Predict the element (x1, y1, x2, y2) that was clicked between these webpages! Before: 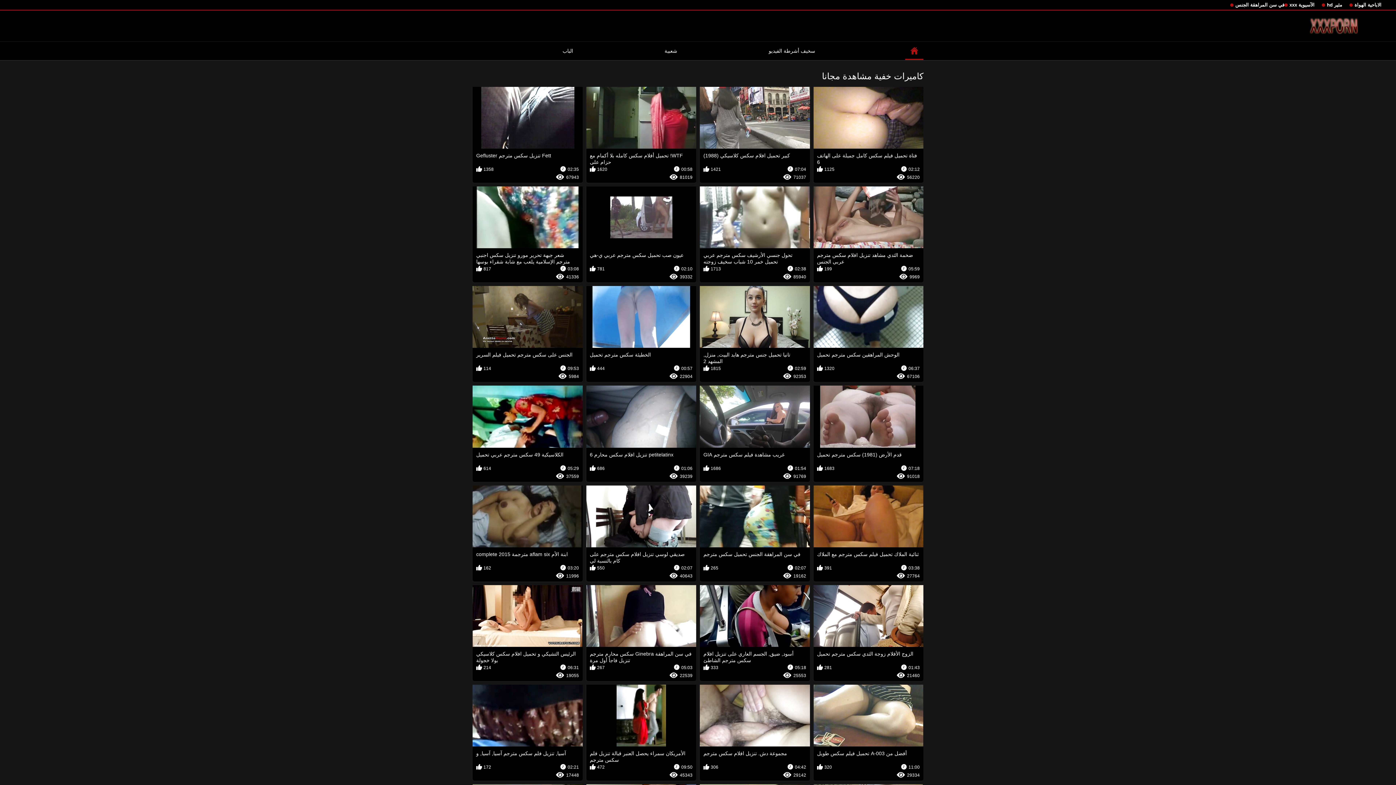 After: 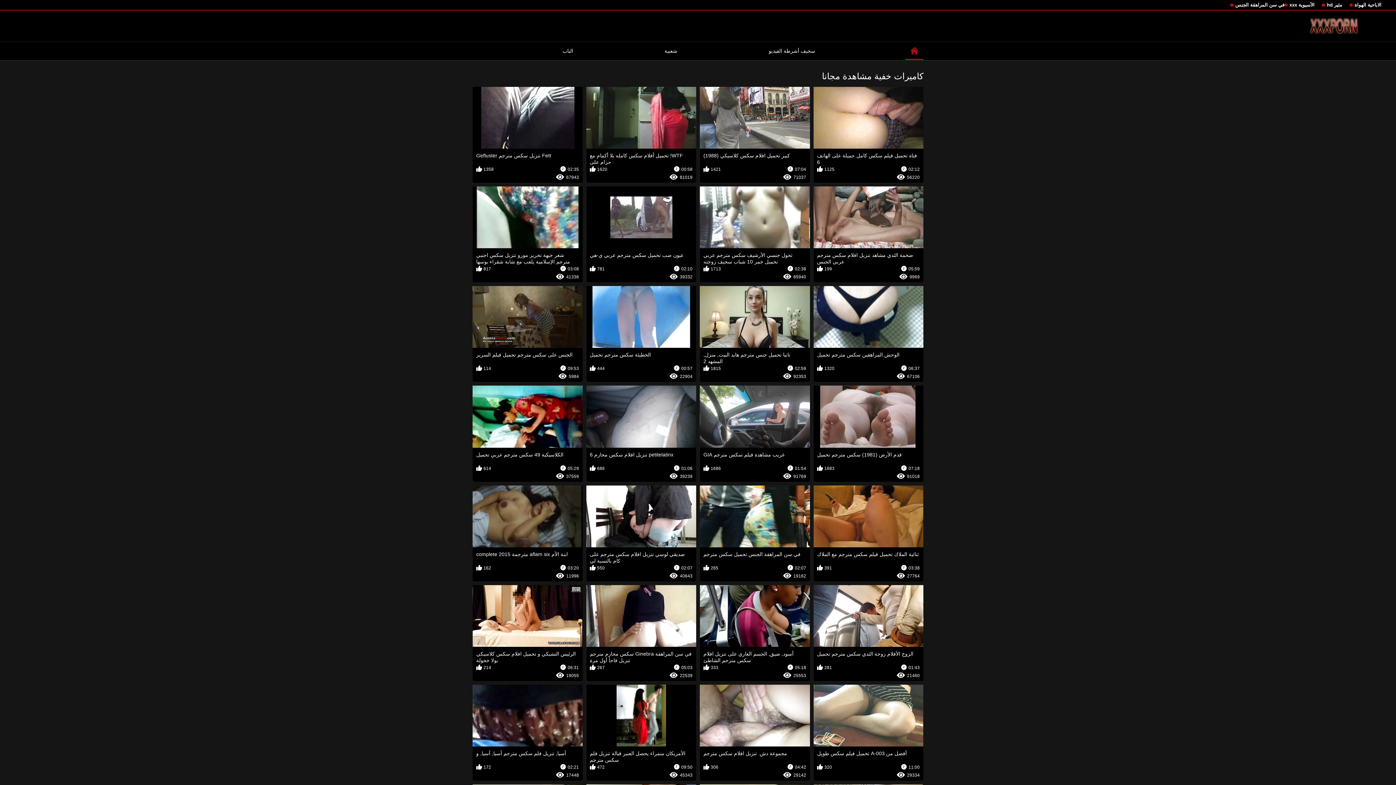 Action: bbox: (700, 286, 810, 382) label: تانيا تحميل جنس مترجم هايد البيت, منزل, المشهد 2
02:59
1815
92353